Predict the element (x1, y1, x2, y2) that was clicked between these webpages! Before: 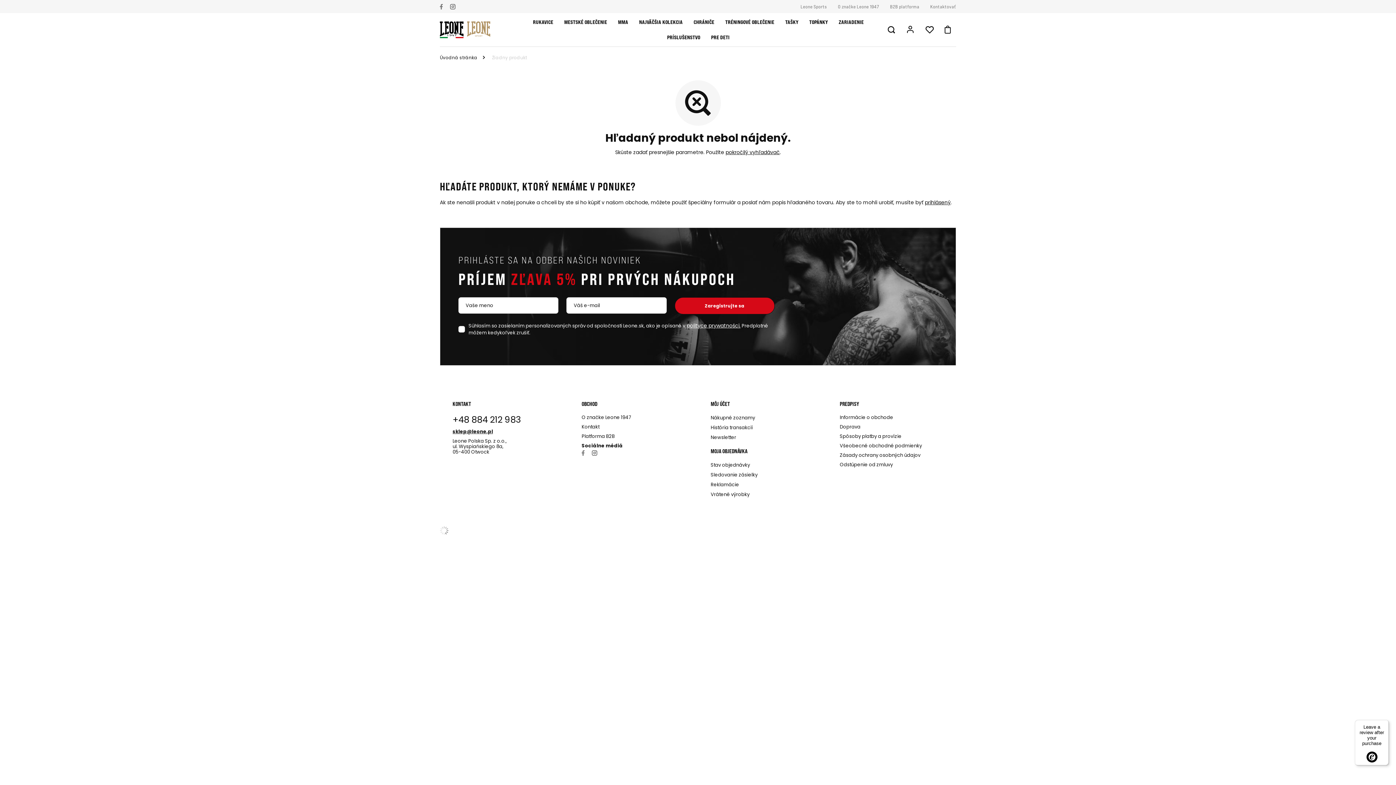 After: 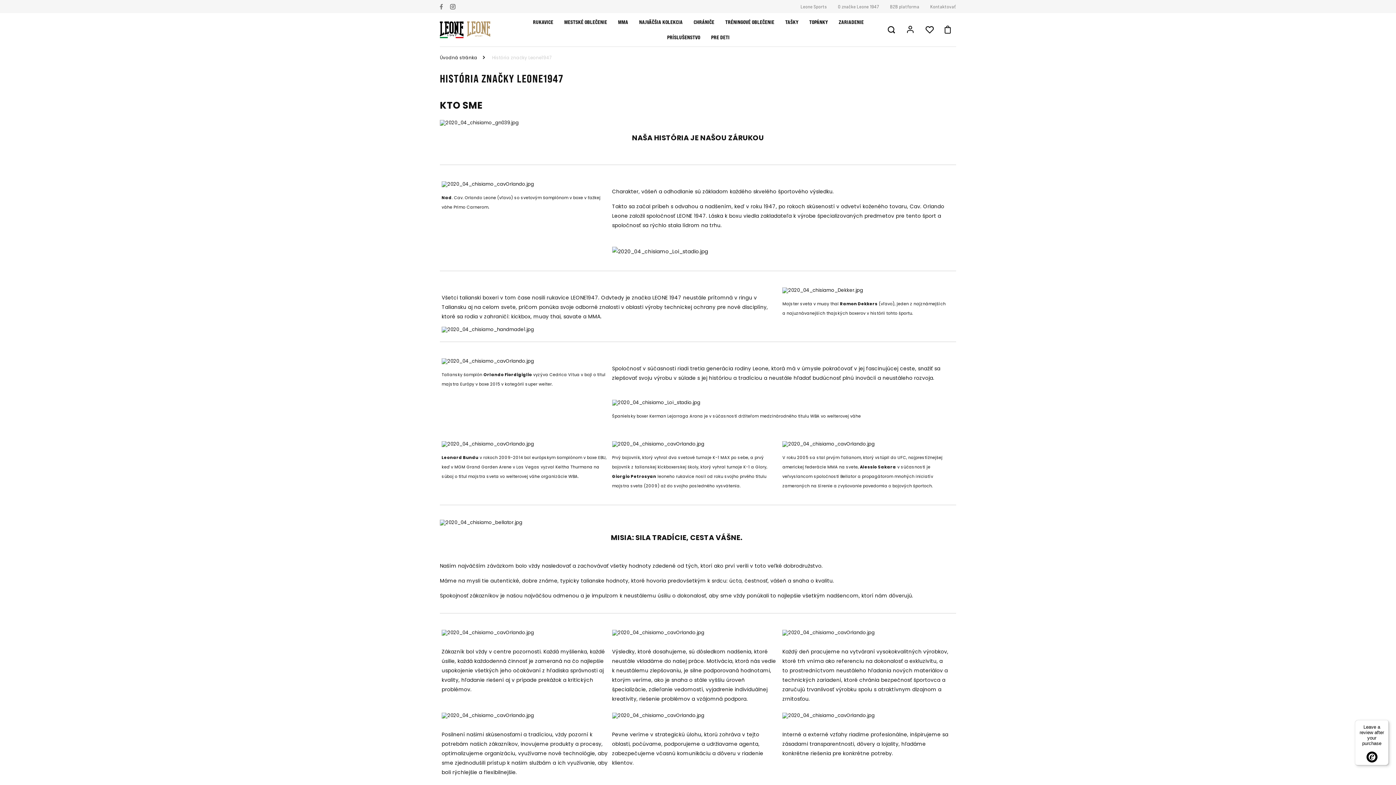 Action: bbox: (838, 3, 879, 9) label: O značke Leone 1947